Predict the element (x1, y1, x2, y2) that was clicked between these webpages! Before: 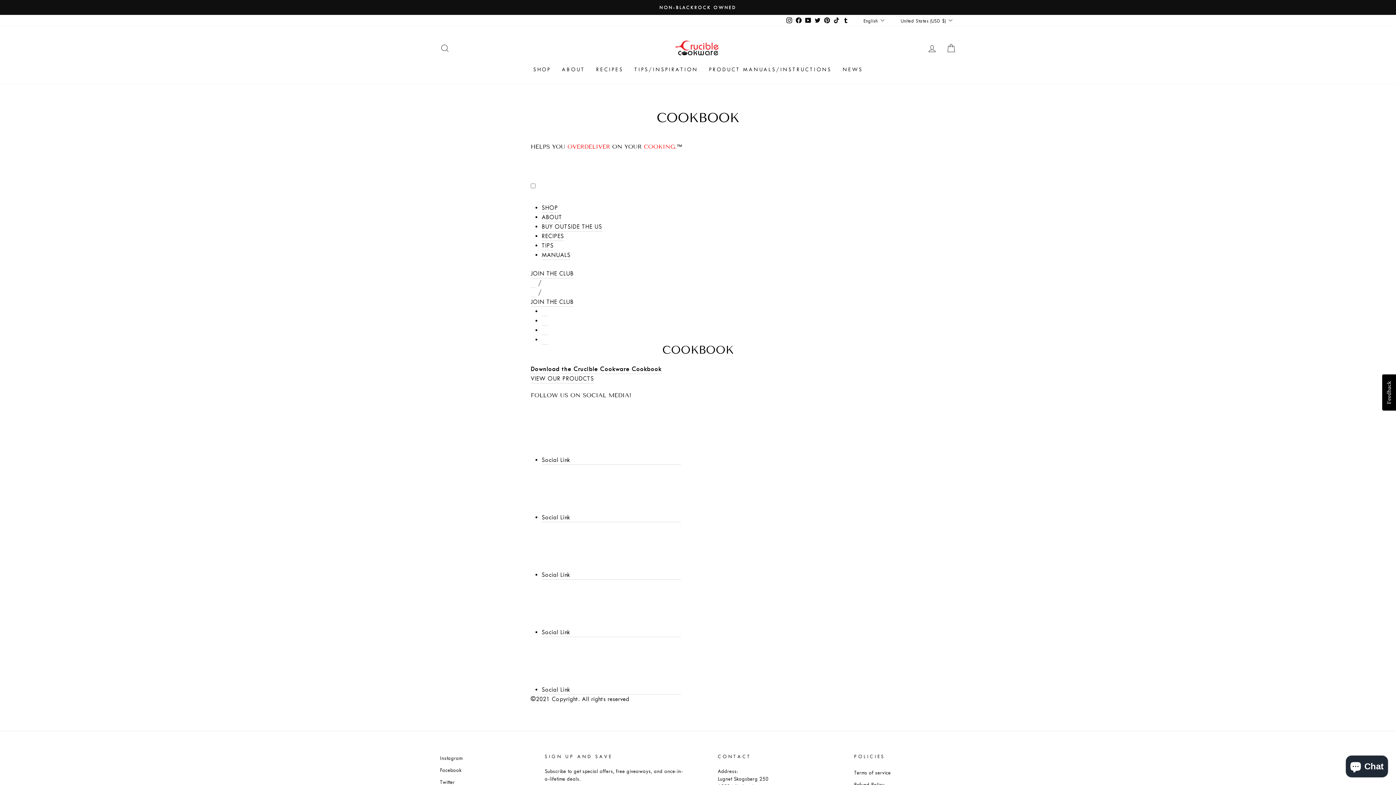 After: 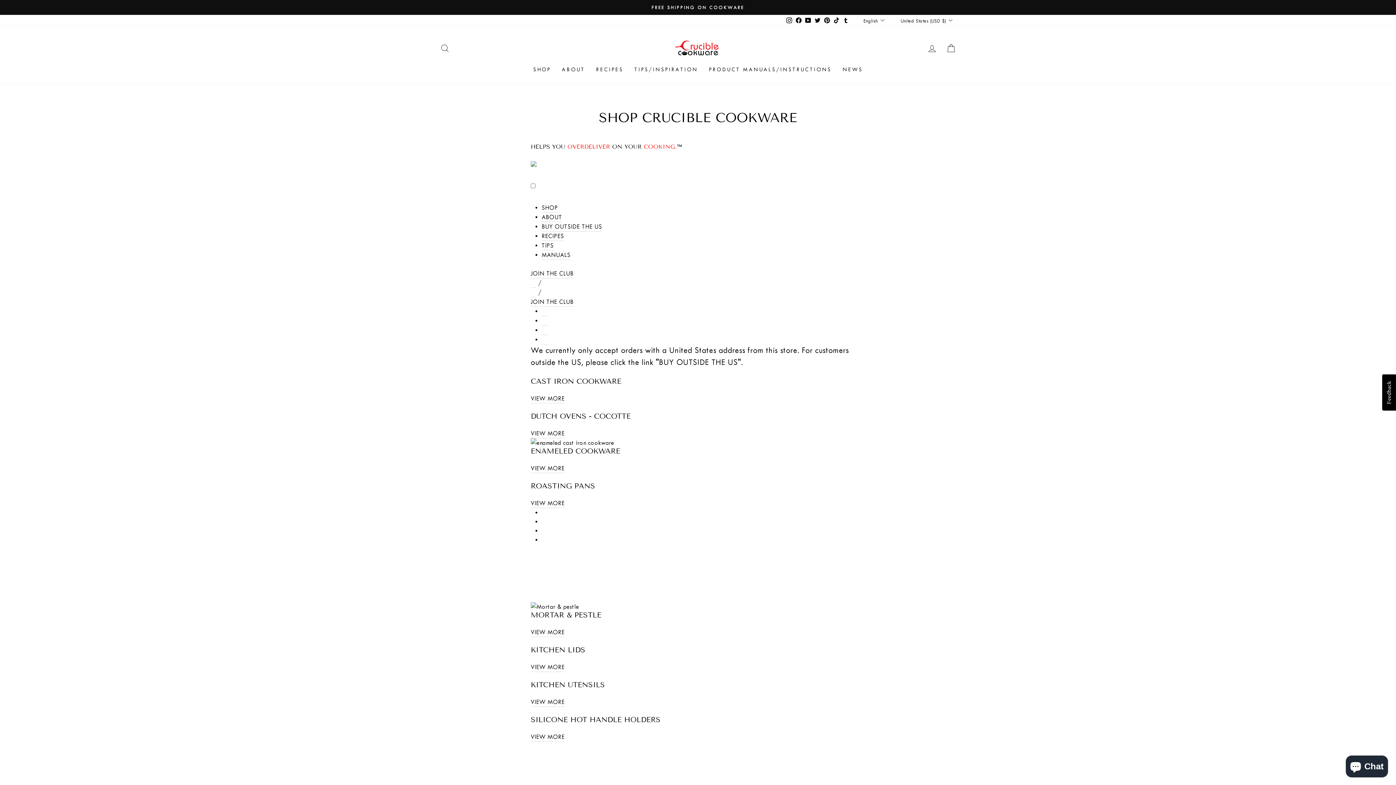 Action: bbox: (530, 374, 594, 383) label: VIEW OUR PROUDCTS